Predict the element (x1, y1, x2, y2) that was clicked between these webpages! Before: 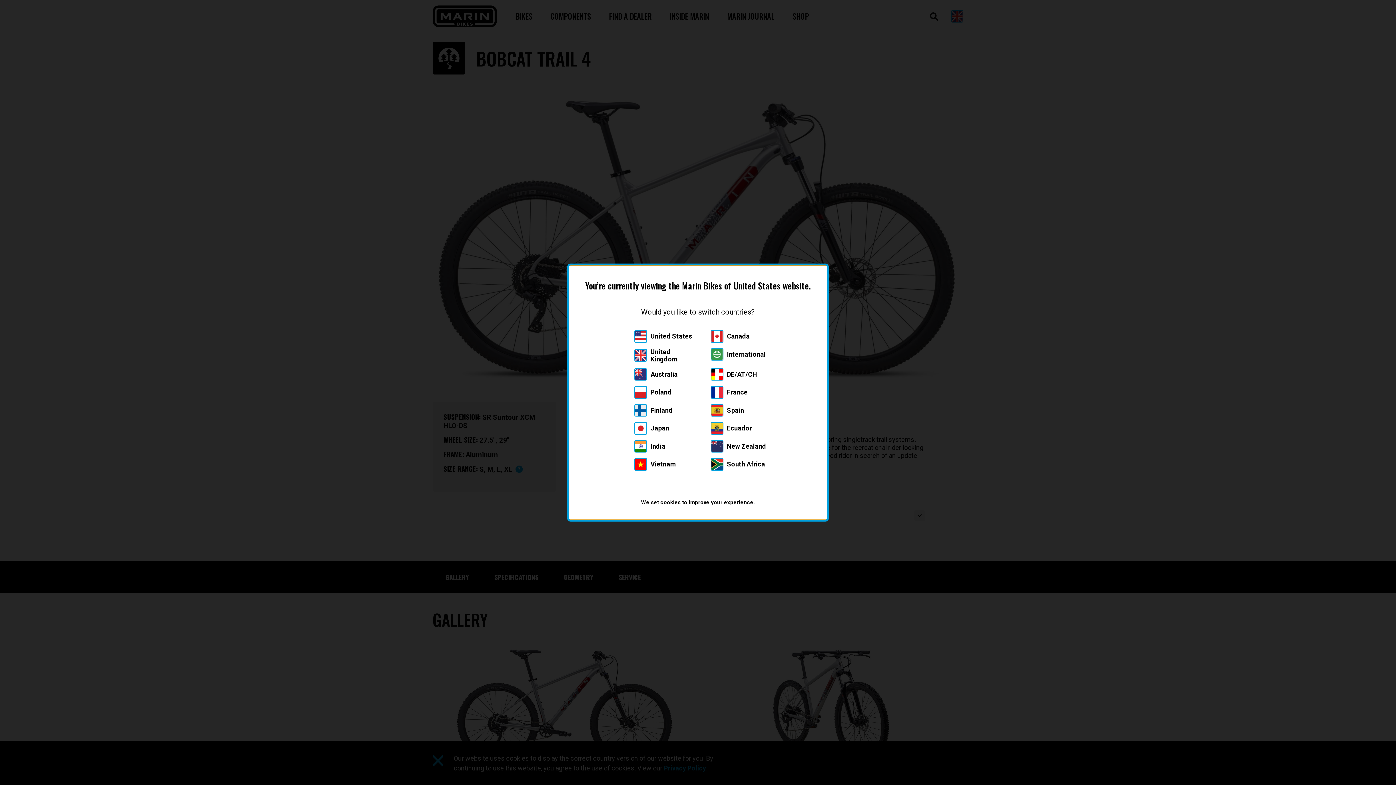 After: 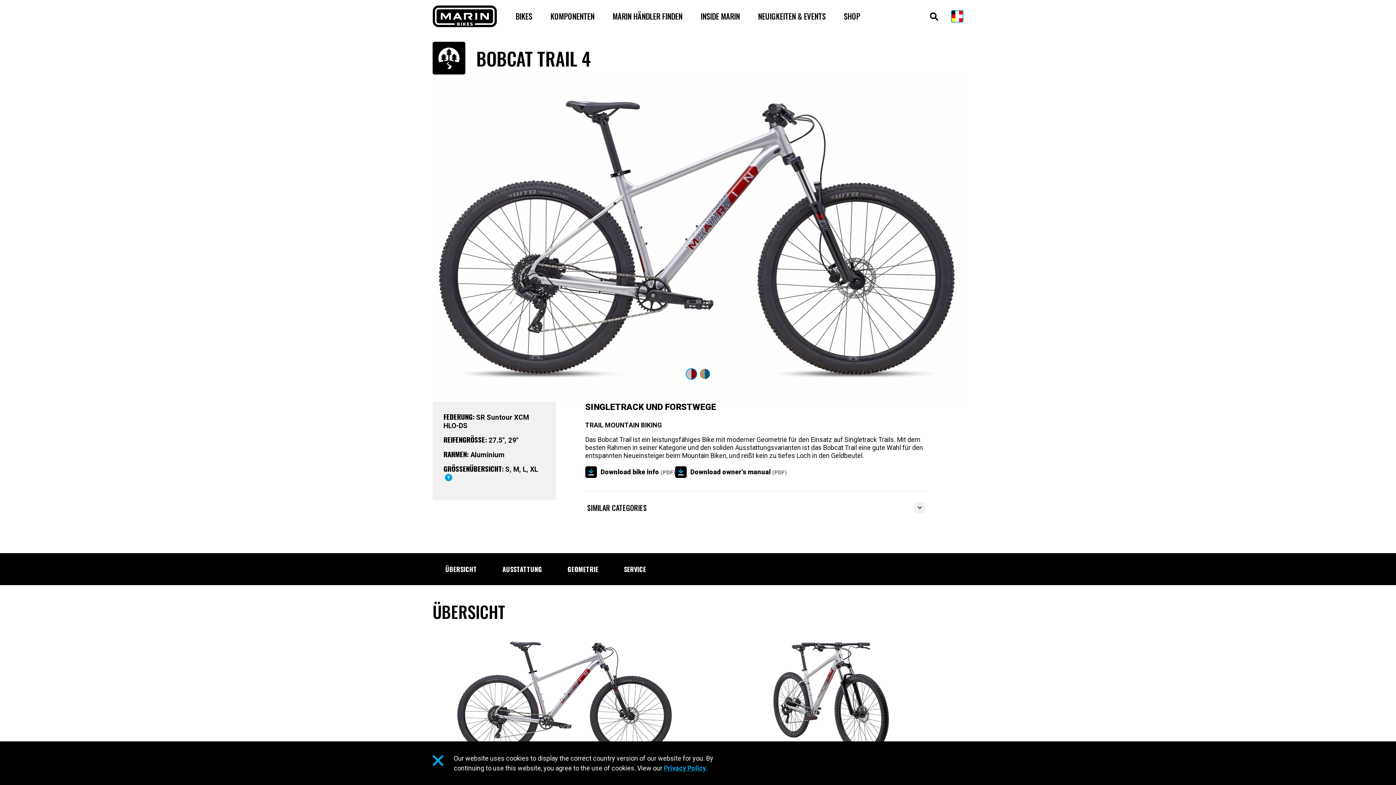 Action: bbox: (710, 368, 757, 380) label: DE/AT/CH